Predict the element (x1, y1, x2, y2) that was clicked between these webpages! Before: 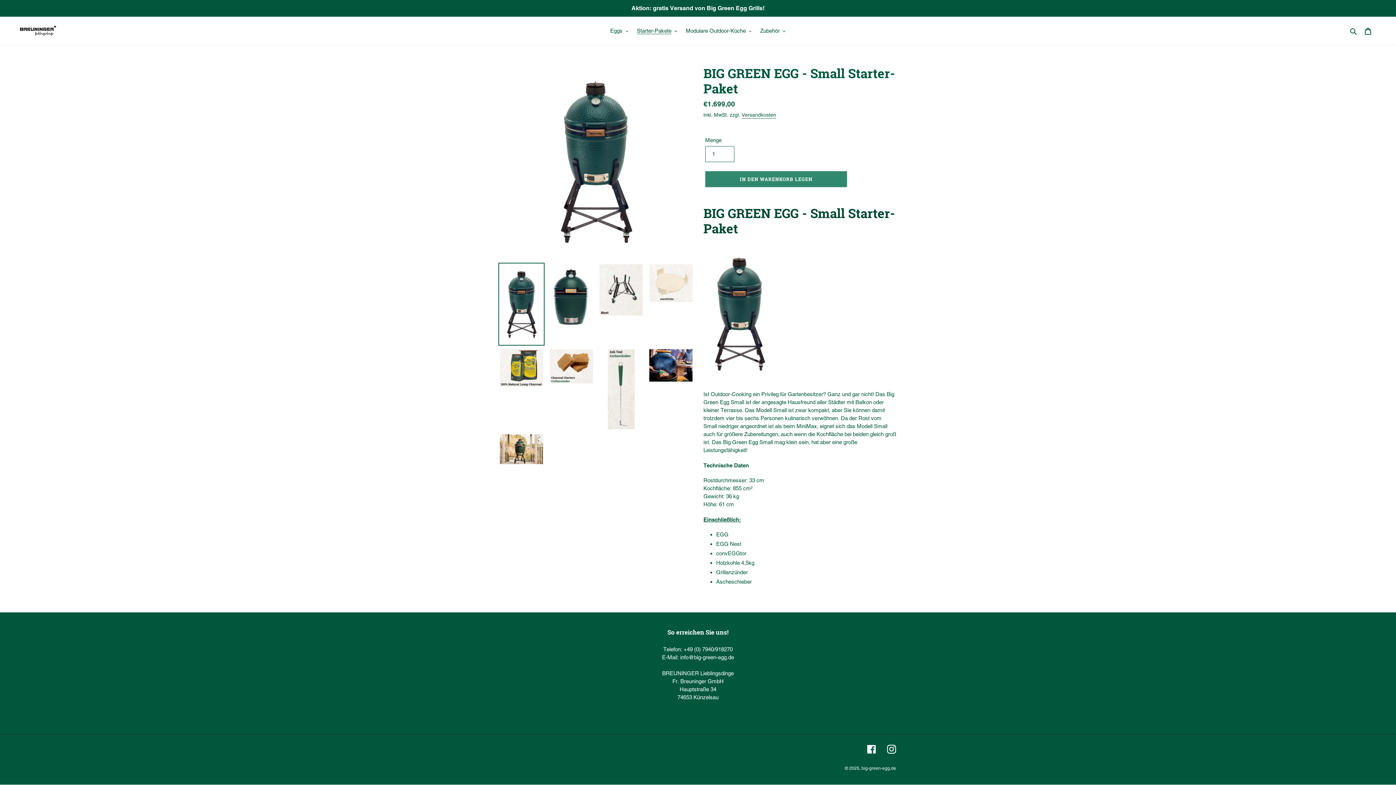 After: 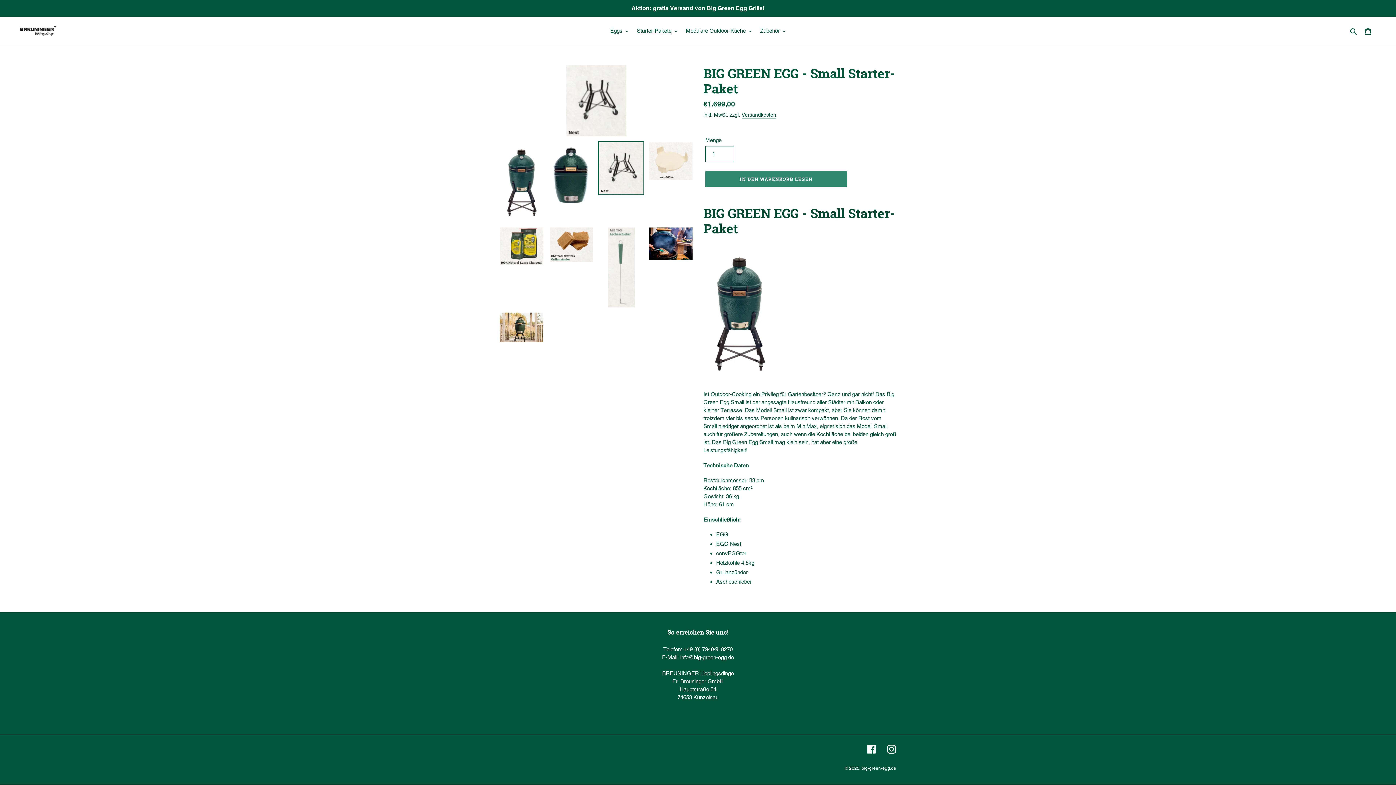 Action: bbox: (598, 262, 644, 316)